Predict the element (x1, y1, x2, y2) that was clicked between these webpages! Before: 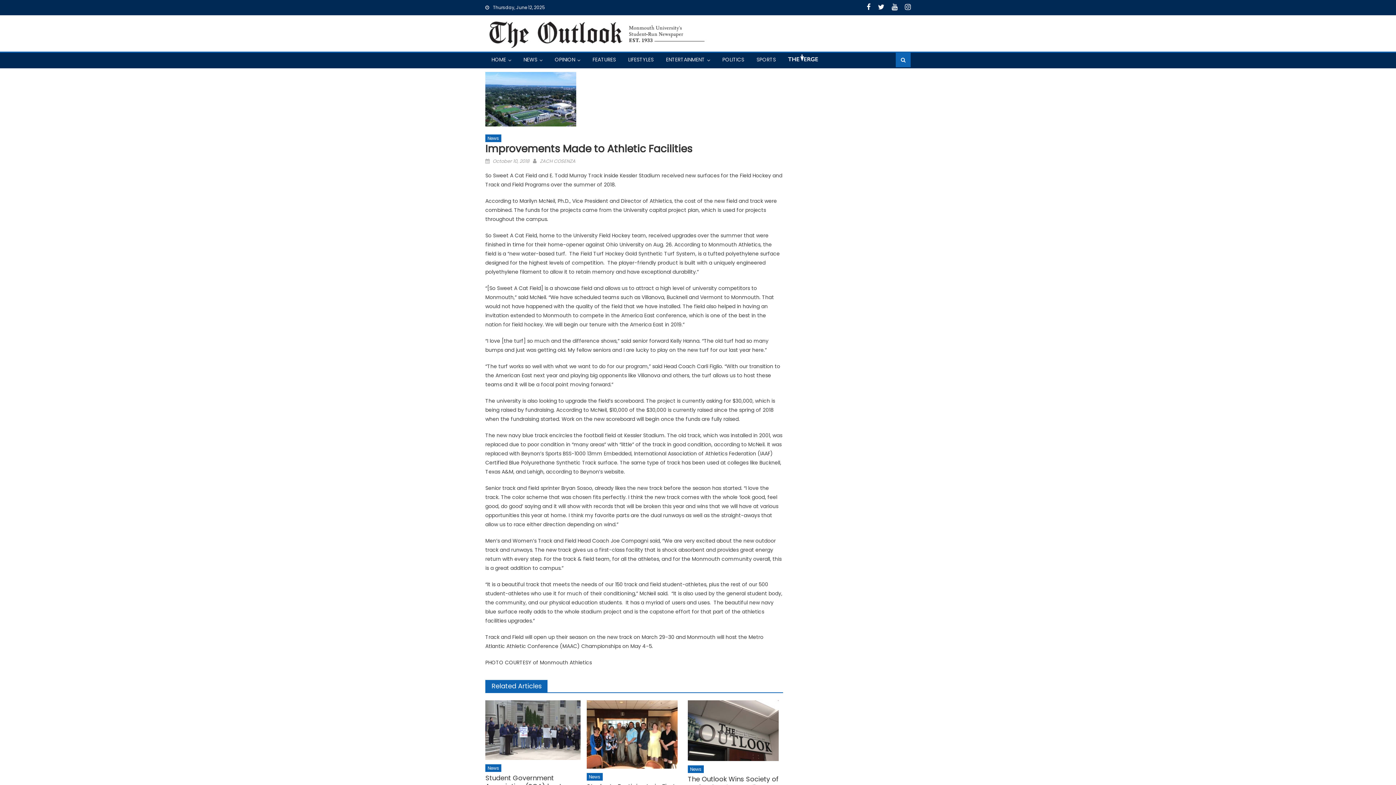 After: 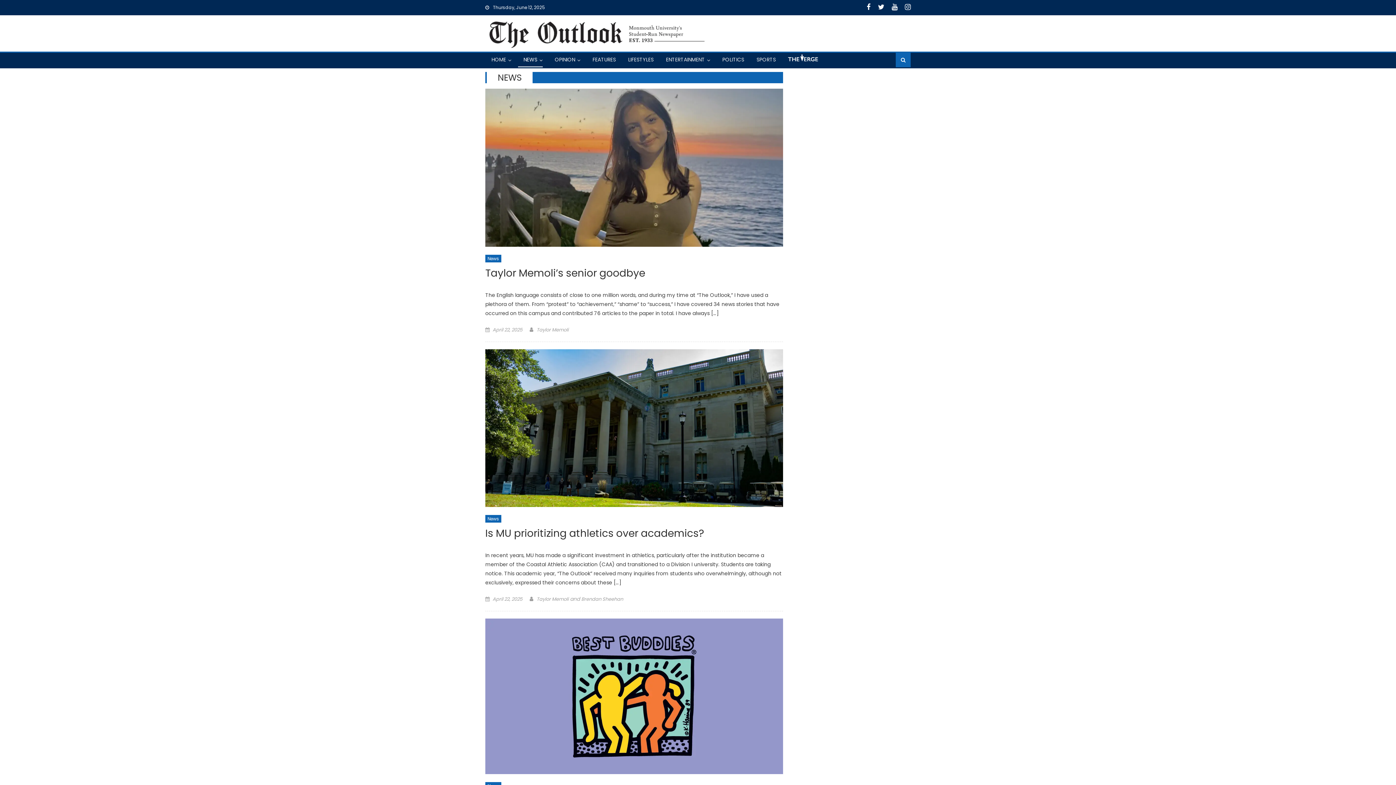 Action: bbox: (586, 773, 602, 781) label: News